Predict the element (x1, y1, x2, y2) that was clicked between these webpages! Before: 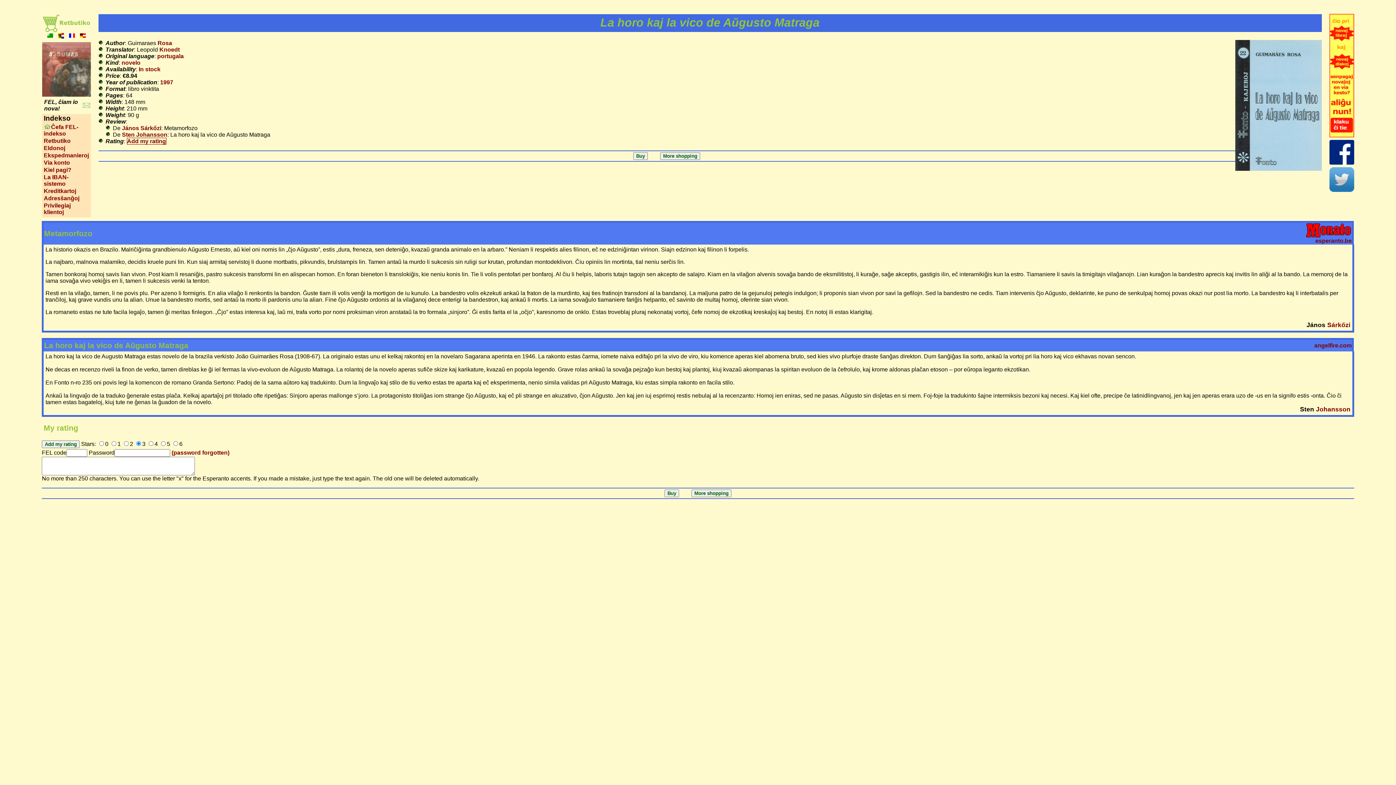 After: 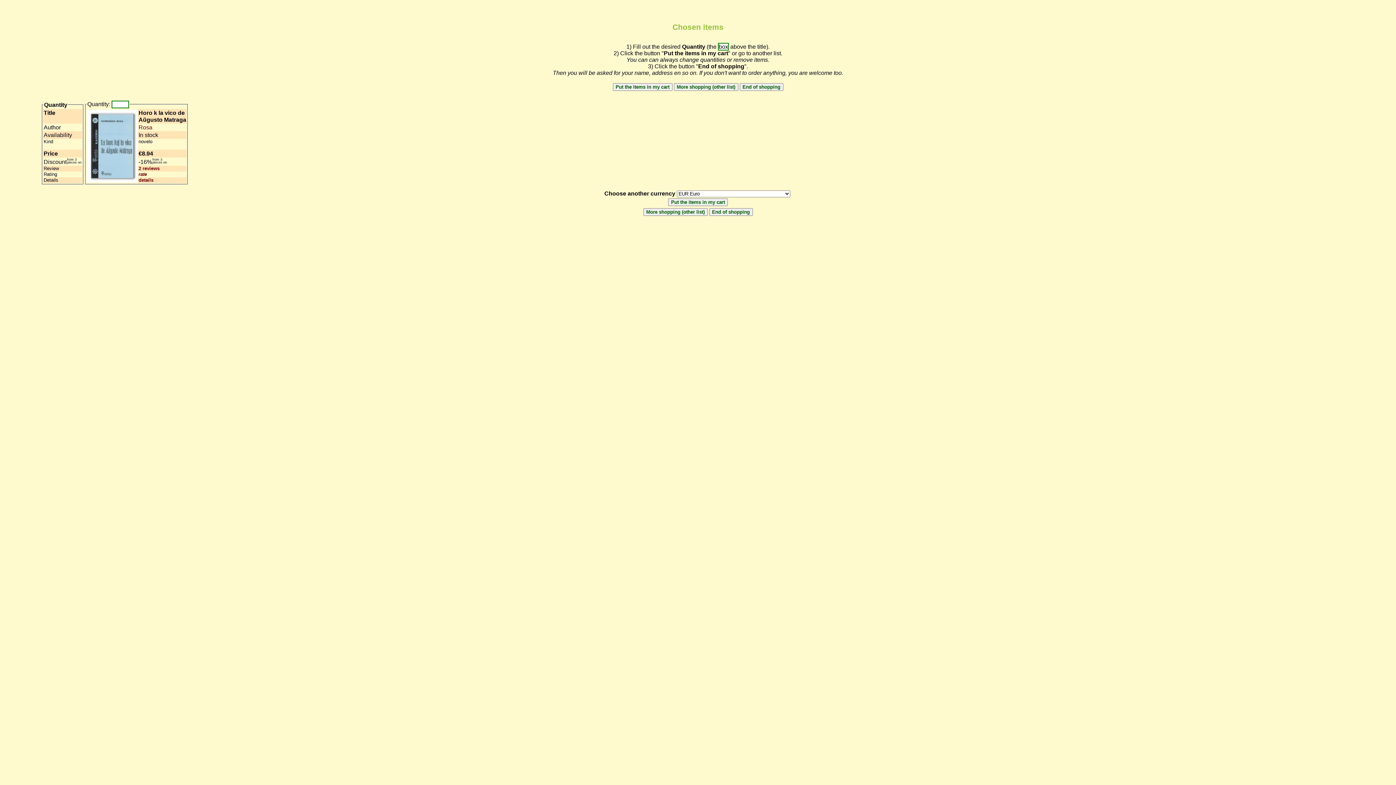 Action: bbox: (157, 39, 172, 46) label: Rosa